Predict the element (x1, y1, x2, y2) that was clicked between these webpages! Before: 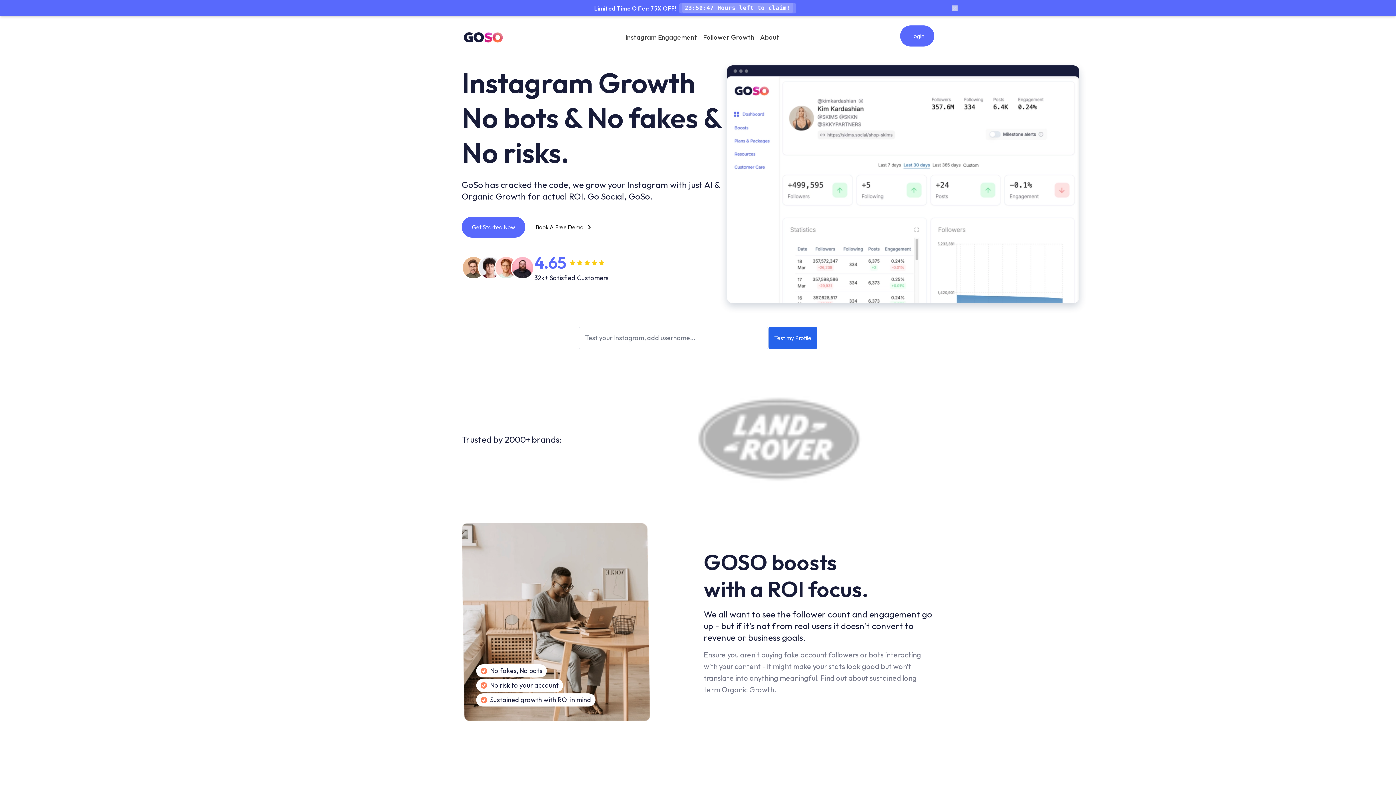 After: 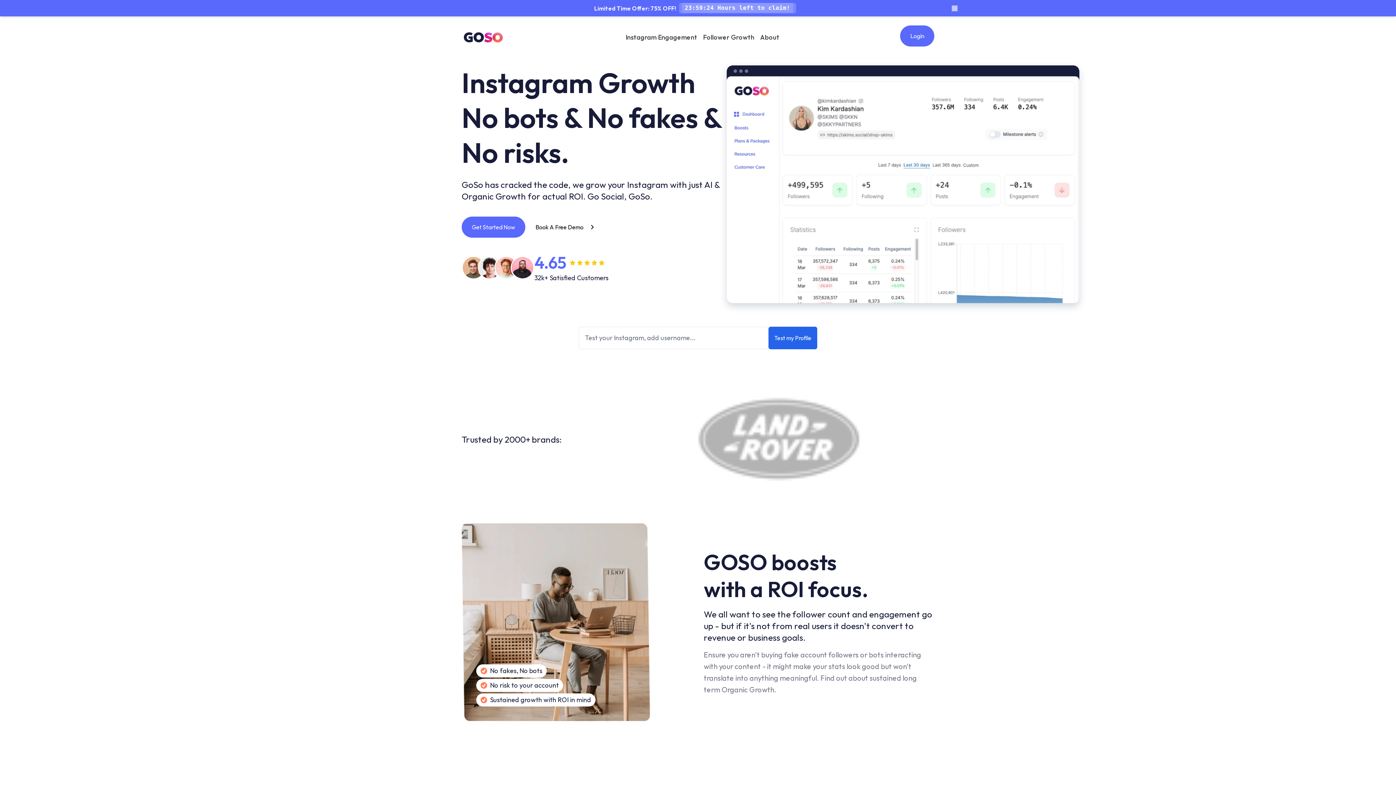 Action: bbox: (525, 216, 602, 237) label: Book A Free Demo